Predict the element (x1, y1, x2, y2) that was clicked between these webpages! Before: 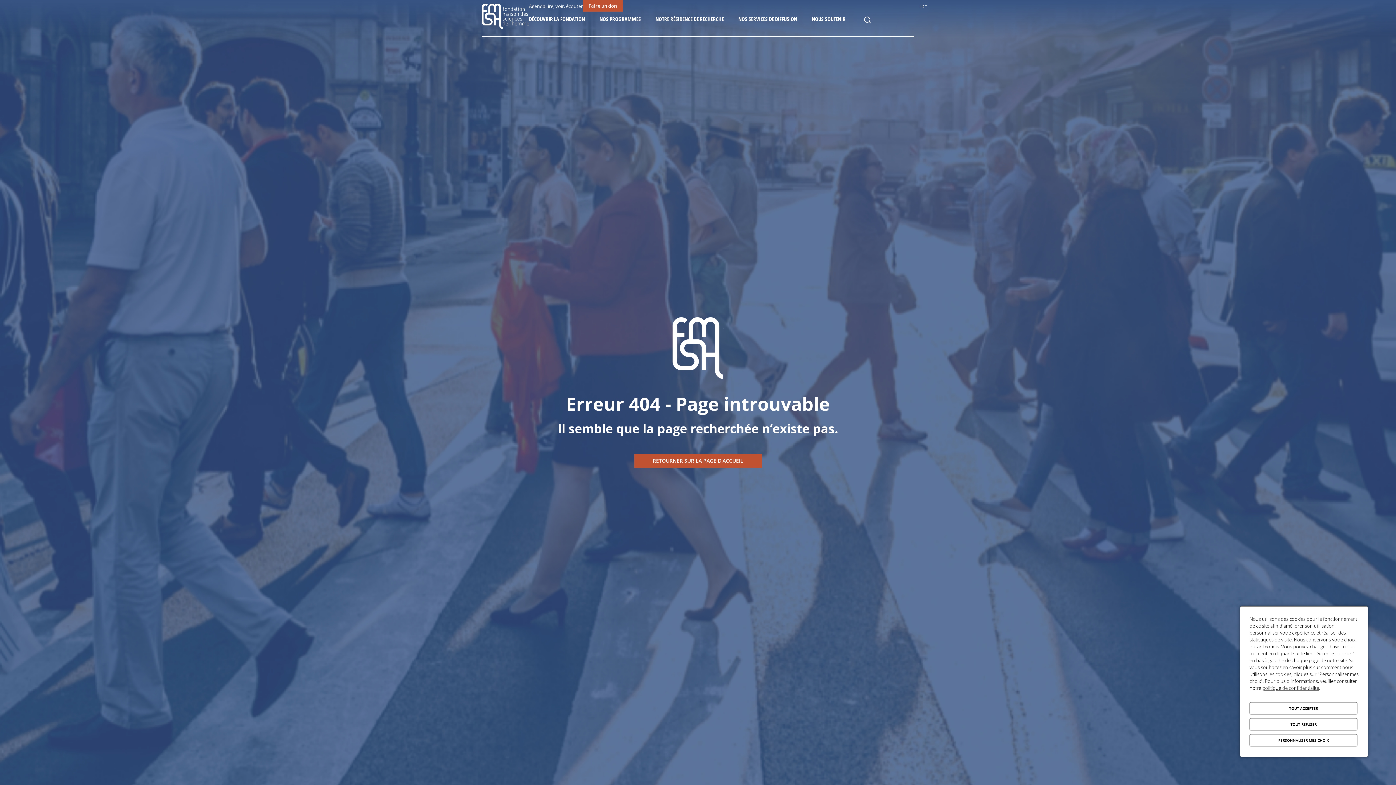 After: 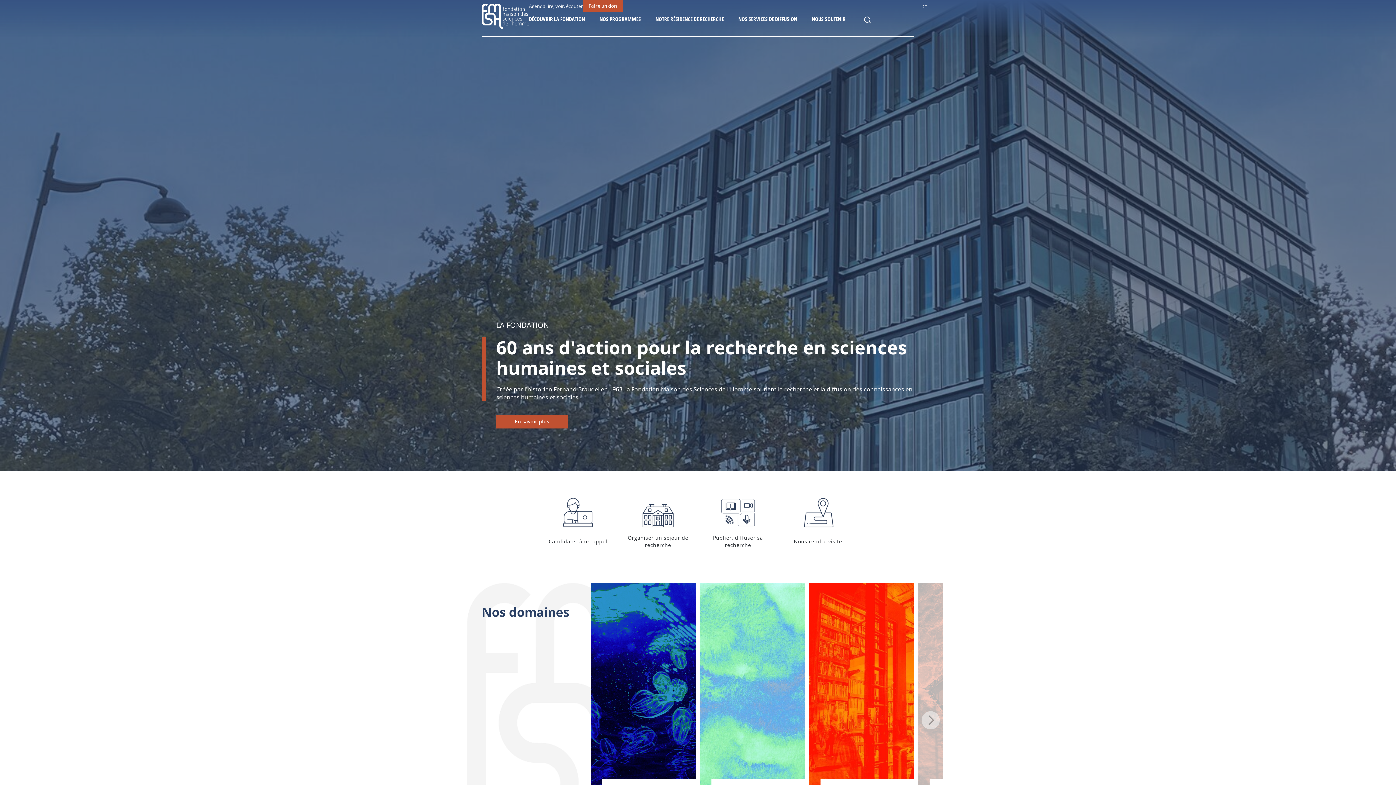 Action: bbox: (634, 454, 761, 467)